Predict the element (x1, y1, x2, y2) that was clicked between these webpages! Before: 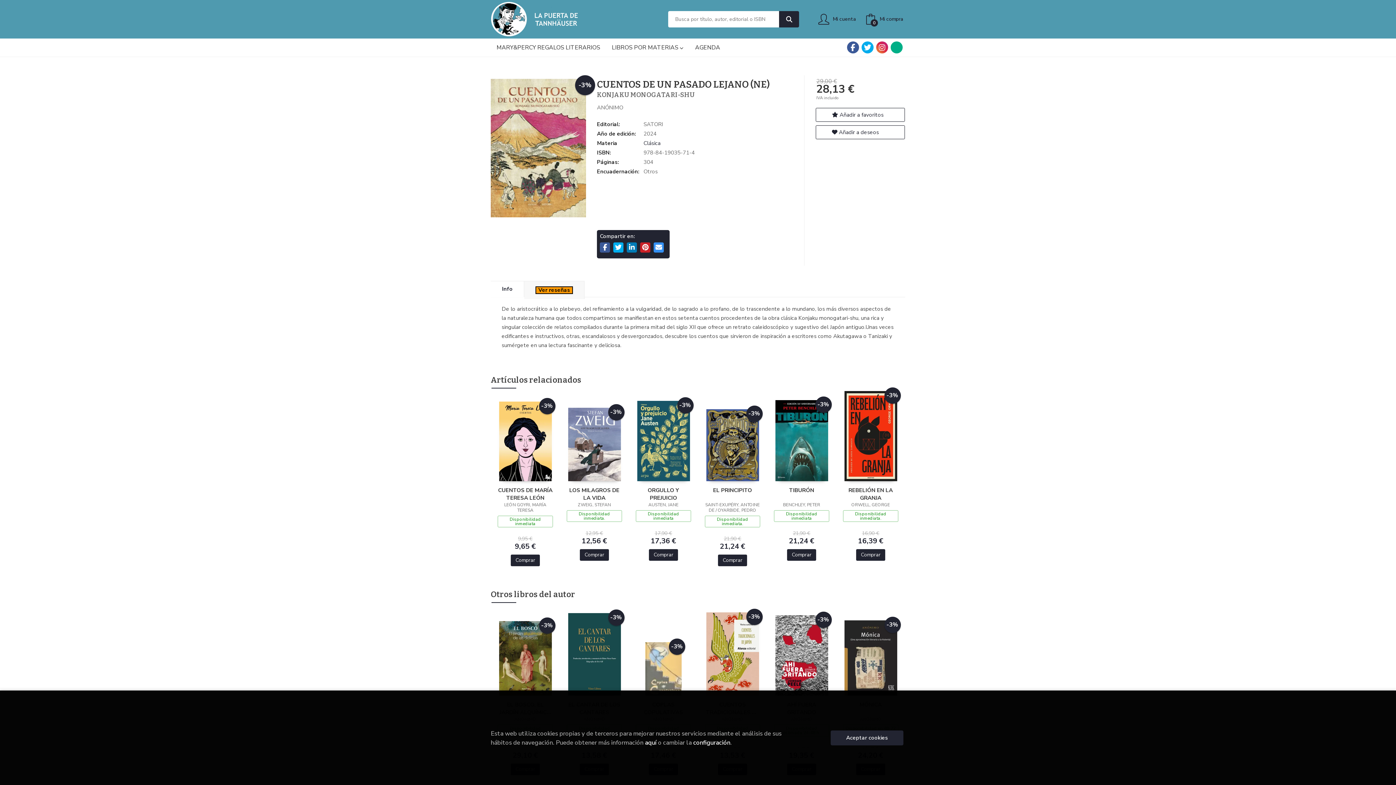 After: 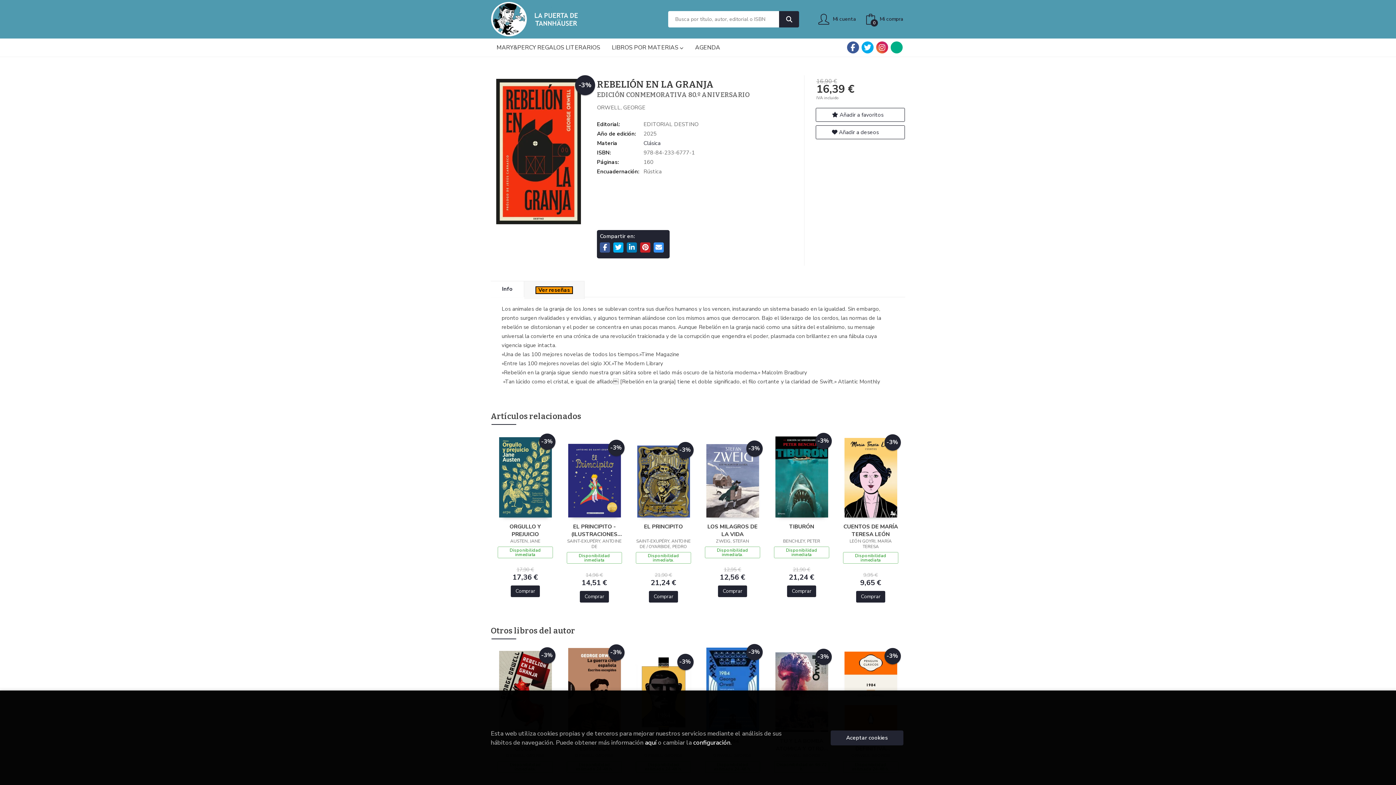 Action: label: -3% bbox: (844, 432, 897, 439)